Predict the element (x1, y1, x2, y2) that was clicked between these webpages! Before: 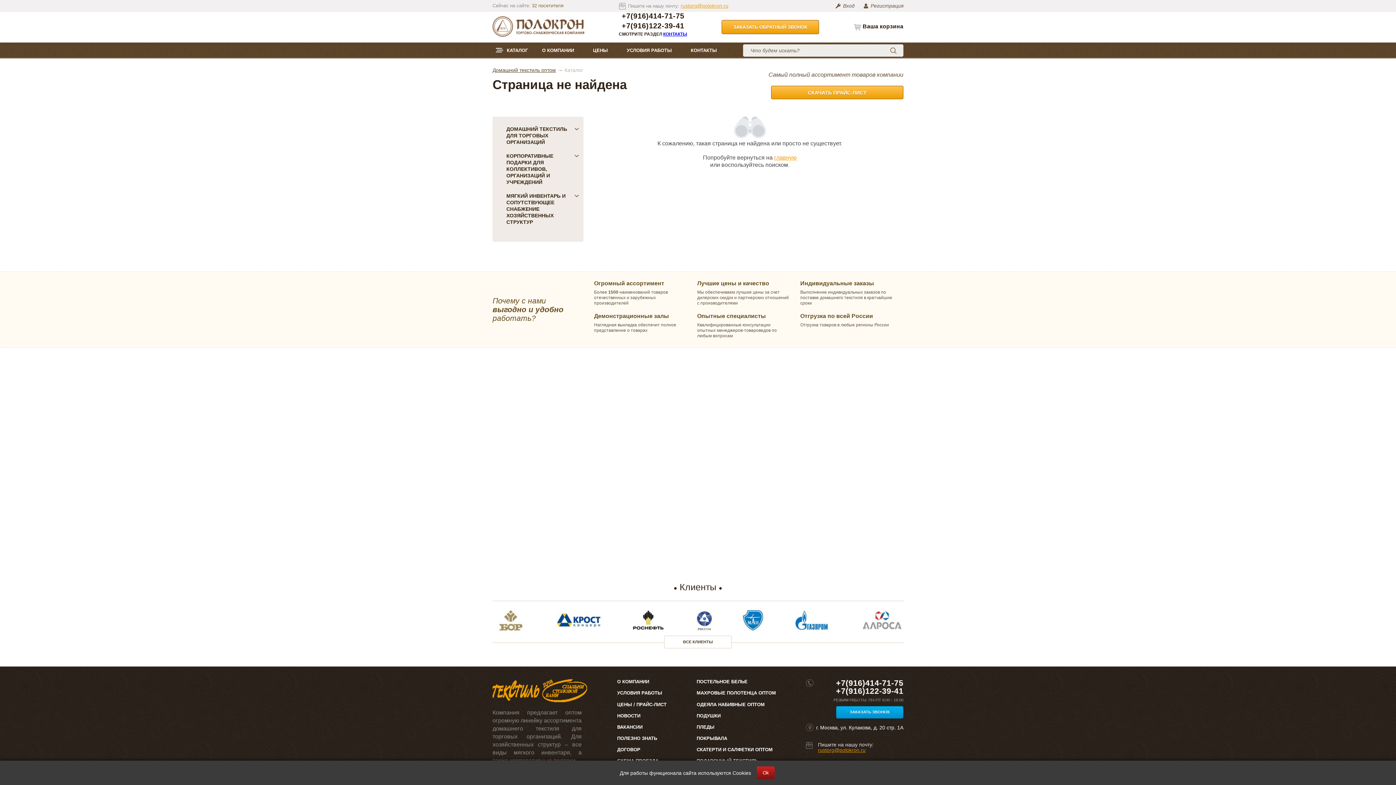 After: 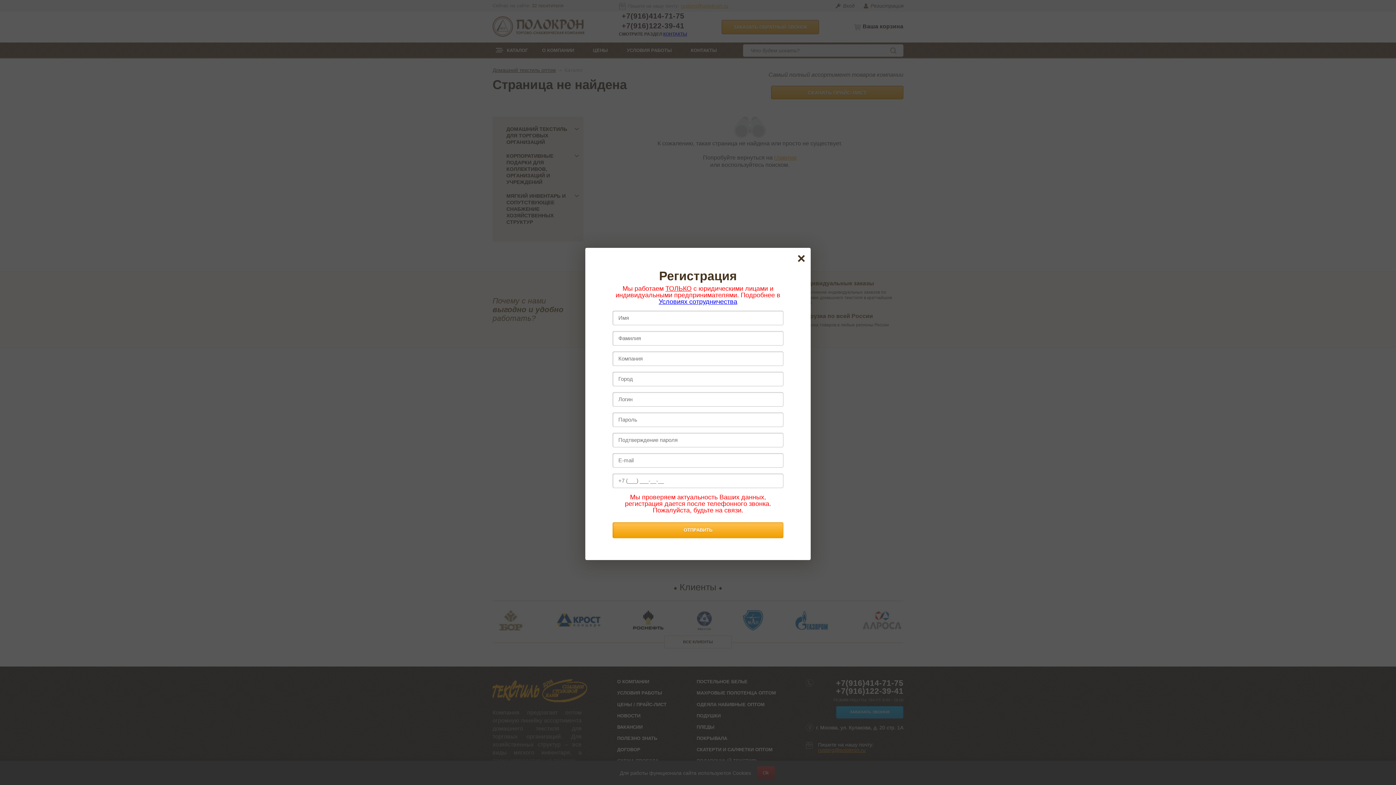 Action: label: Регистрация bbox: (863, 3, 903, 8)